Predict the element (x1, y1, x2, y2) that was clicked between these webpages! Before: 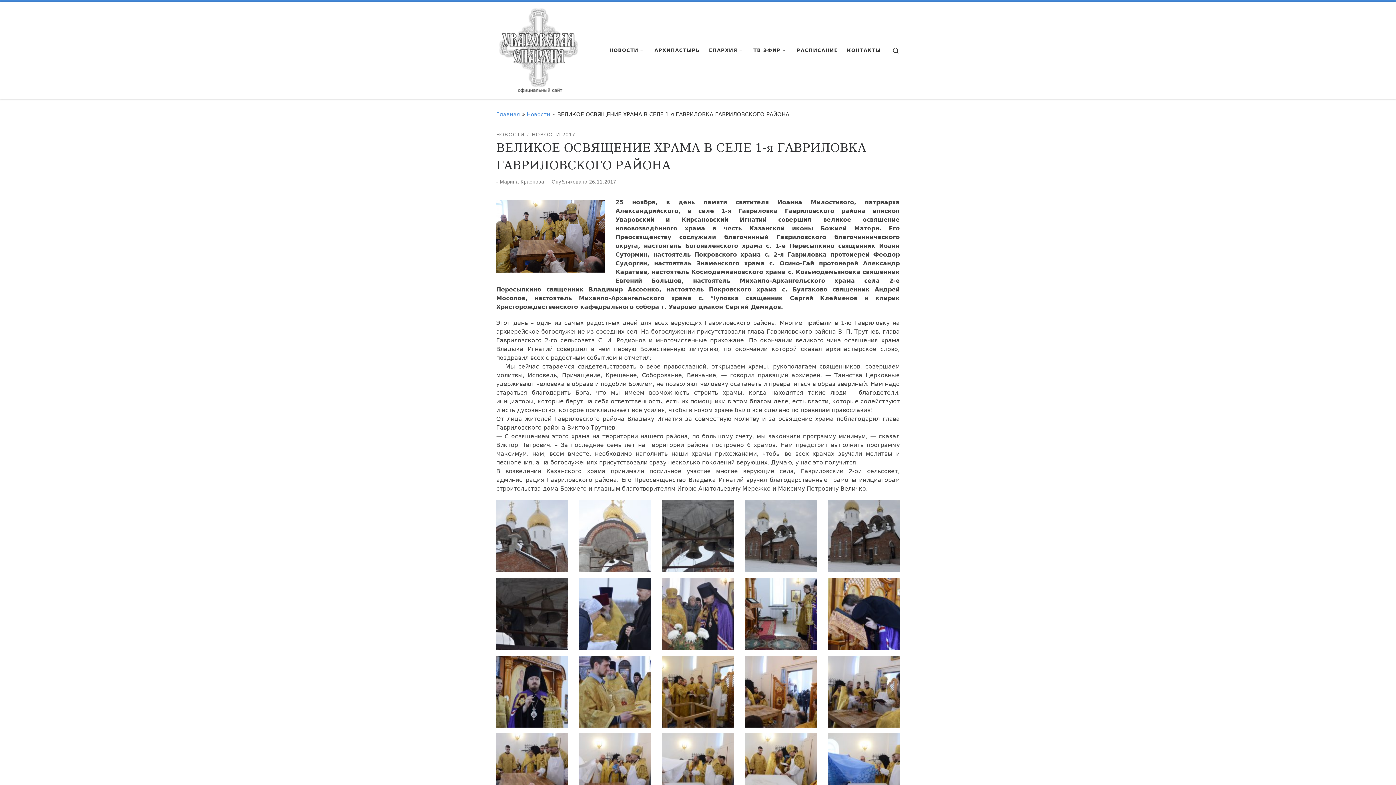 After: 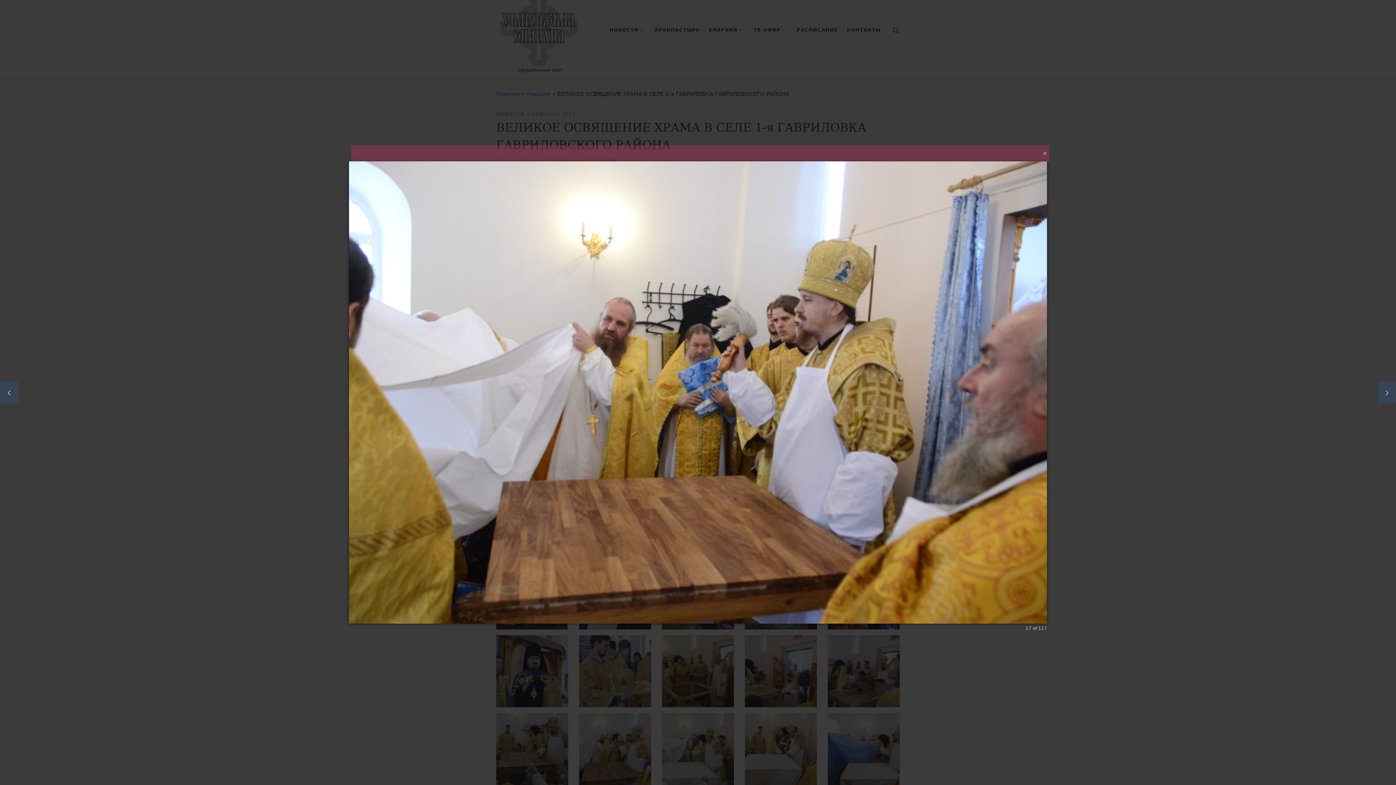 Action: bbox: (579, 733, 651, 805)